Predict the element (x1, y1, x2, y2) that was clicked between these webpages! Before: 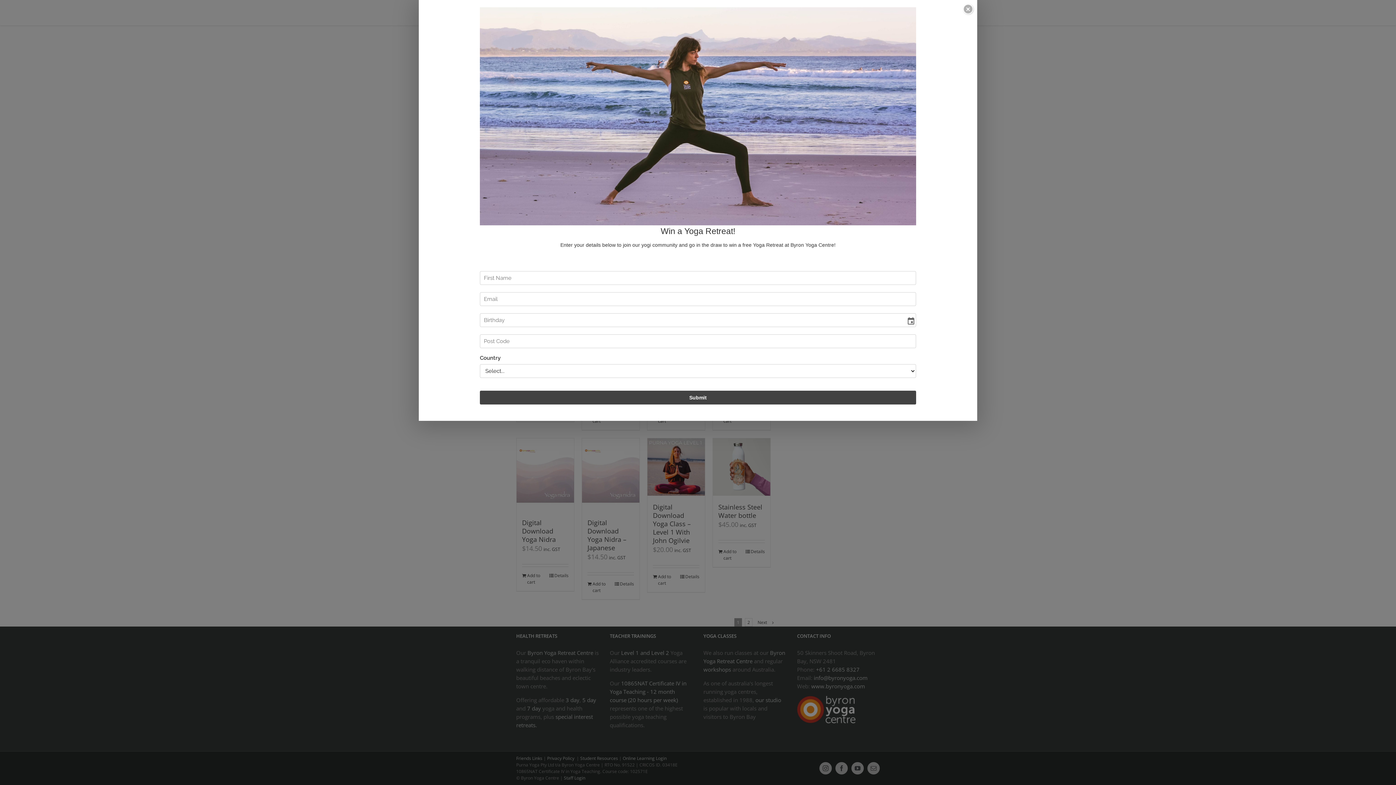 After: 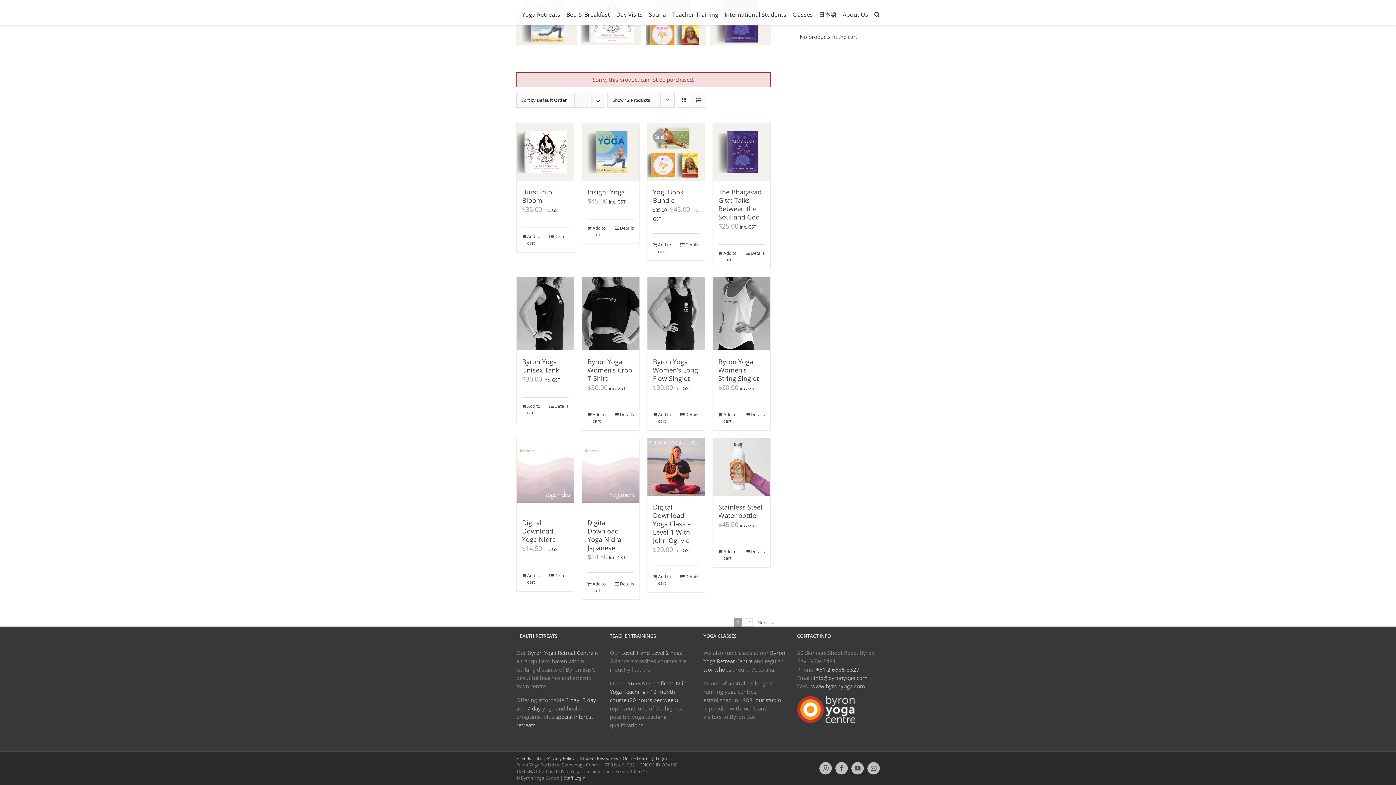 Action: label: × bbox: (963, 4, 973, 14)